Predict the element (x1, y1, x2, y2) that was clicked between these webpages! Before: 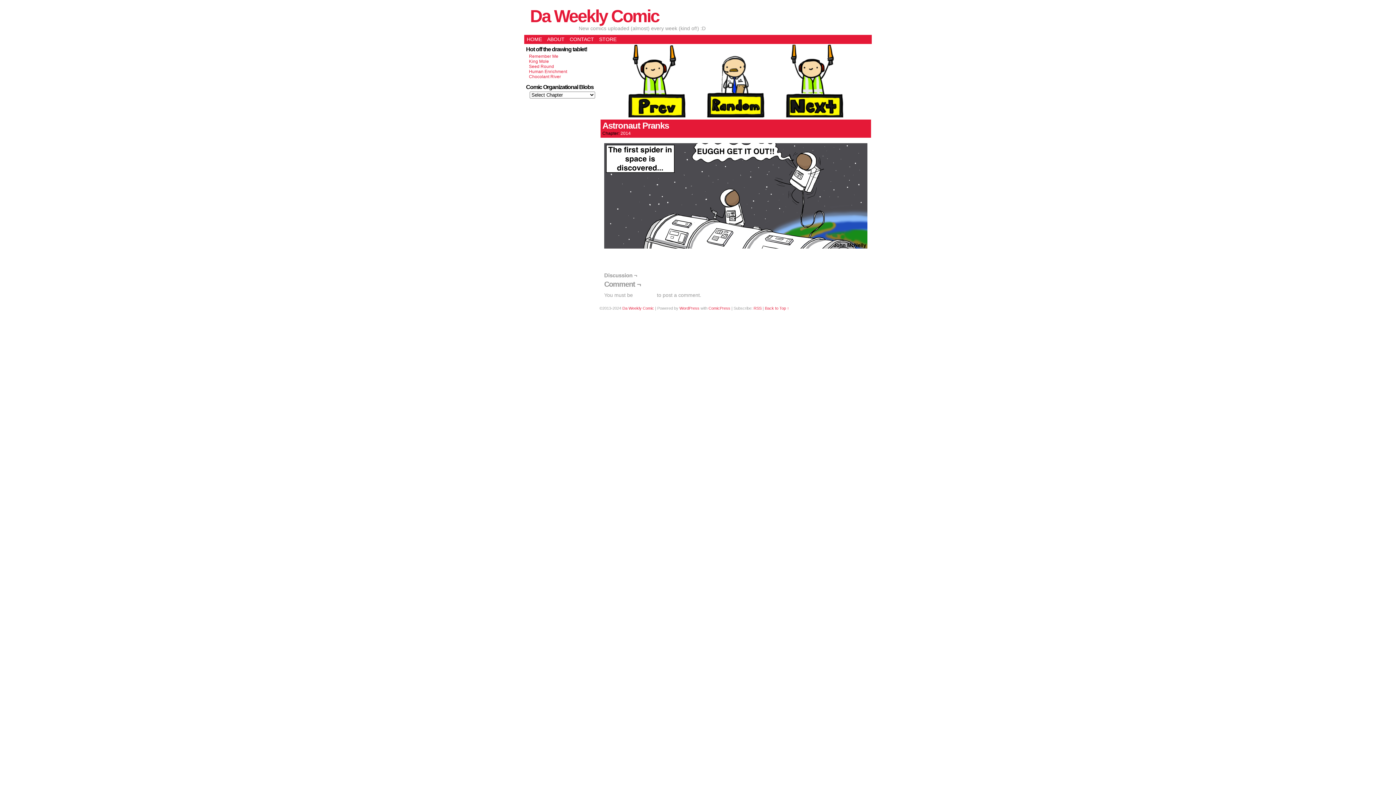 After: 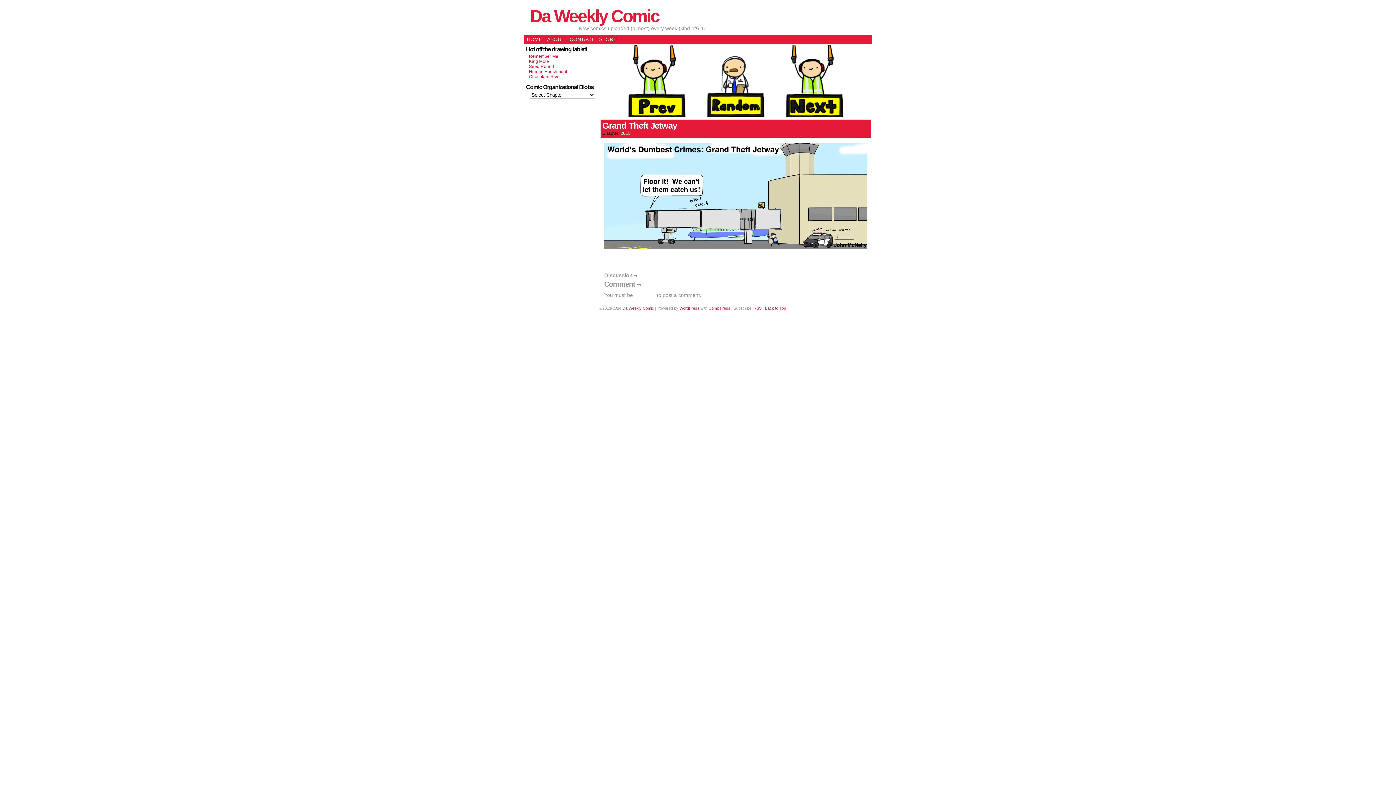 Action: bbox: (699, 44, 772, 117)